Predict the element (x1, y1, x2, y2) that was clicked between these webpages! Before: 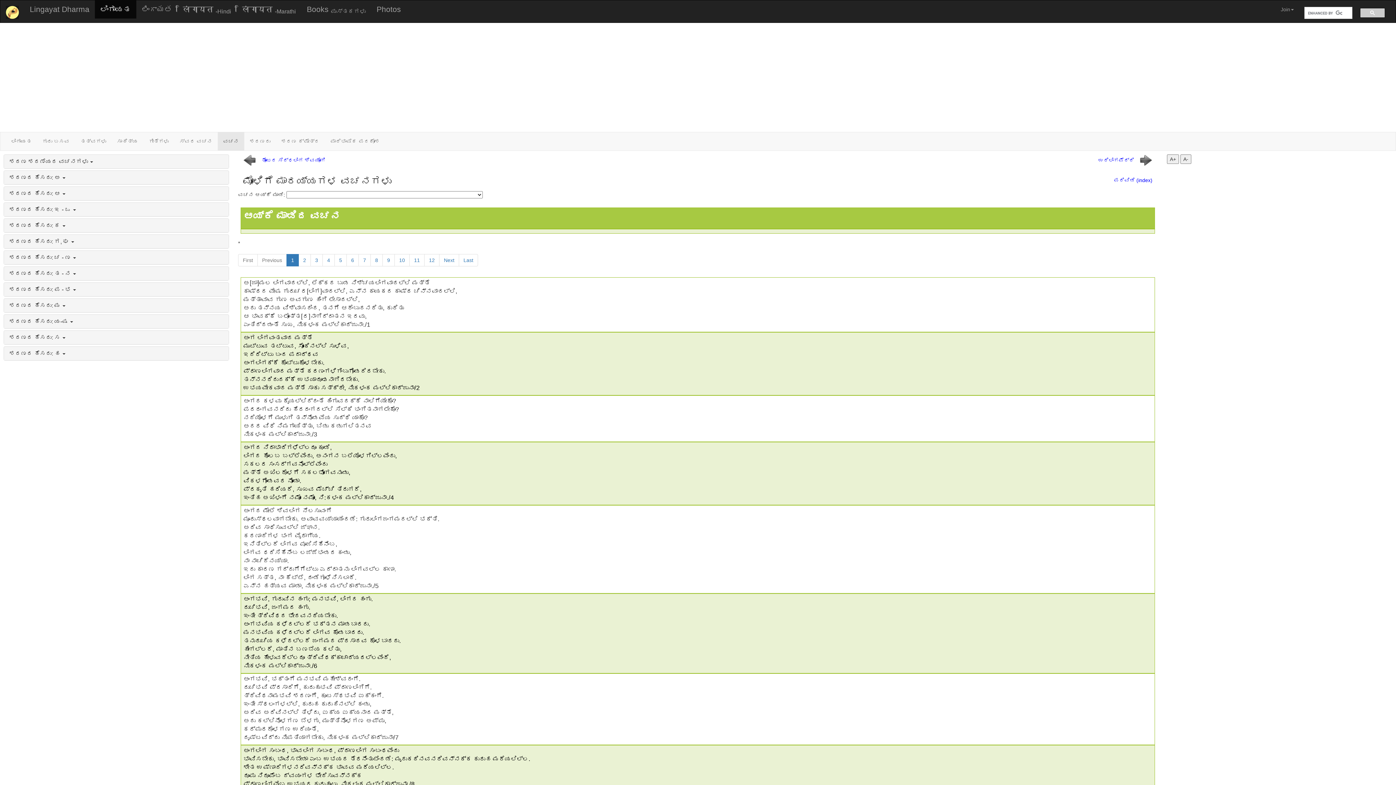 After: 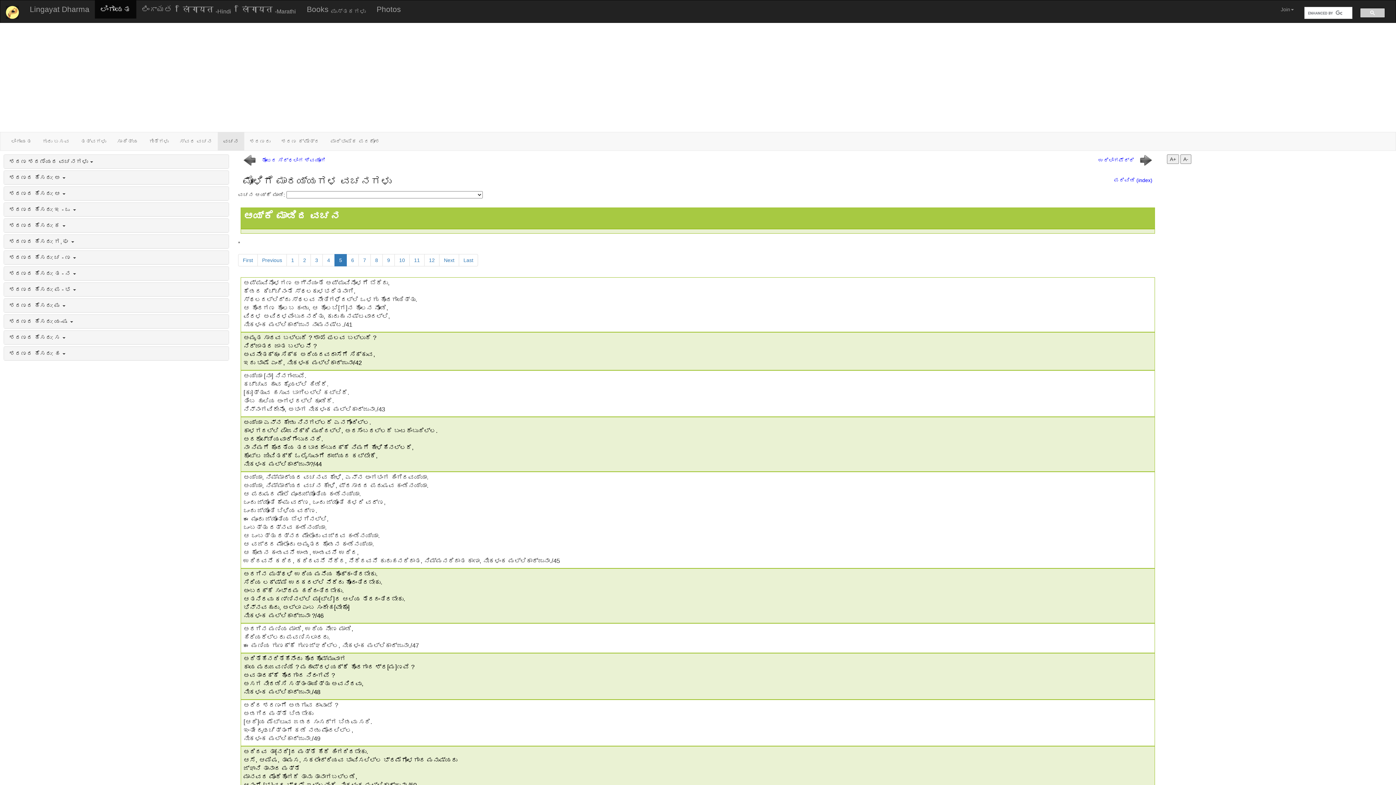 Action: bbox: (334, 254, 346, 266) label: 5